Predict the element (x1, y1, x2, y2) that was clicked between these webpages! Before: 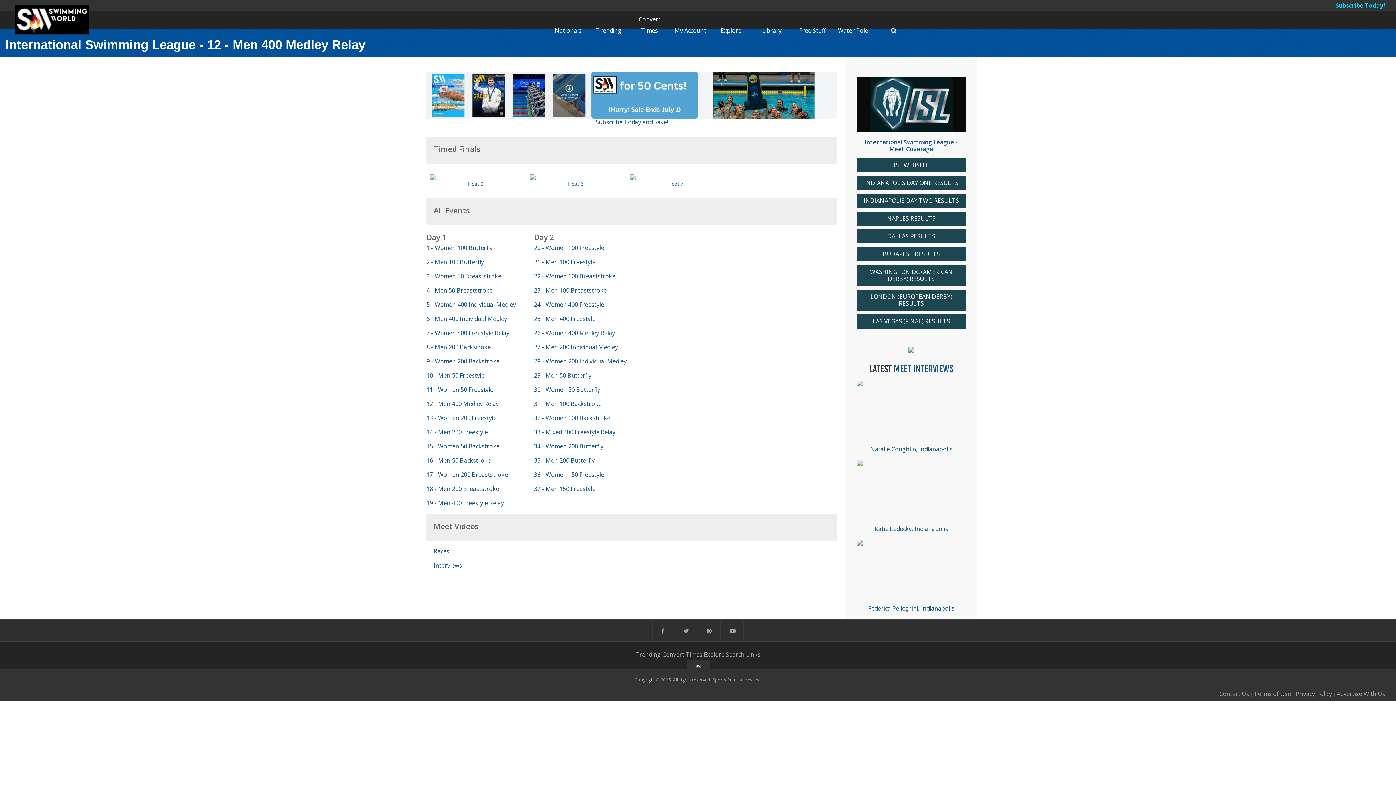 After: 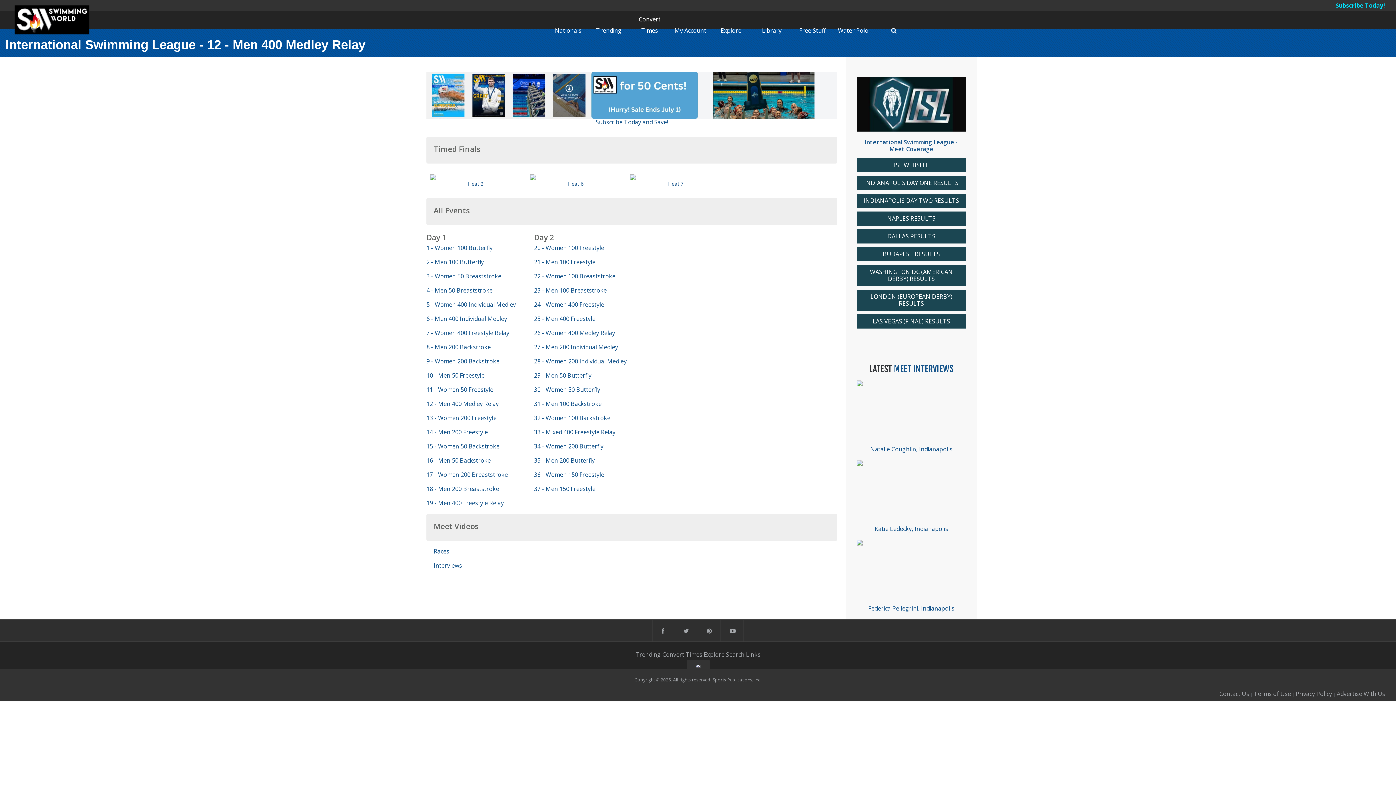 Action: label: 12 - Men 400 Medley Relay bbox: (426, 400, 498, 408)